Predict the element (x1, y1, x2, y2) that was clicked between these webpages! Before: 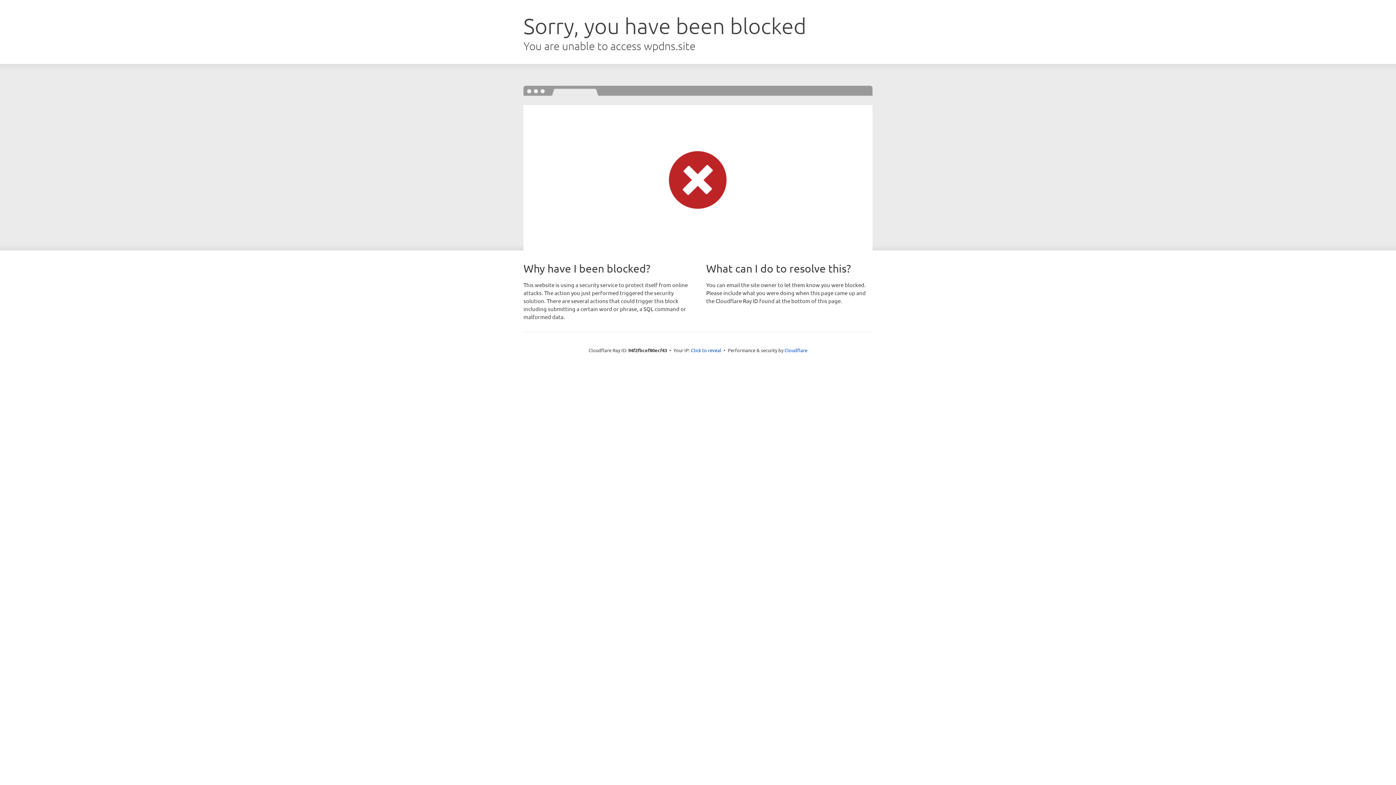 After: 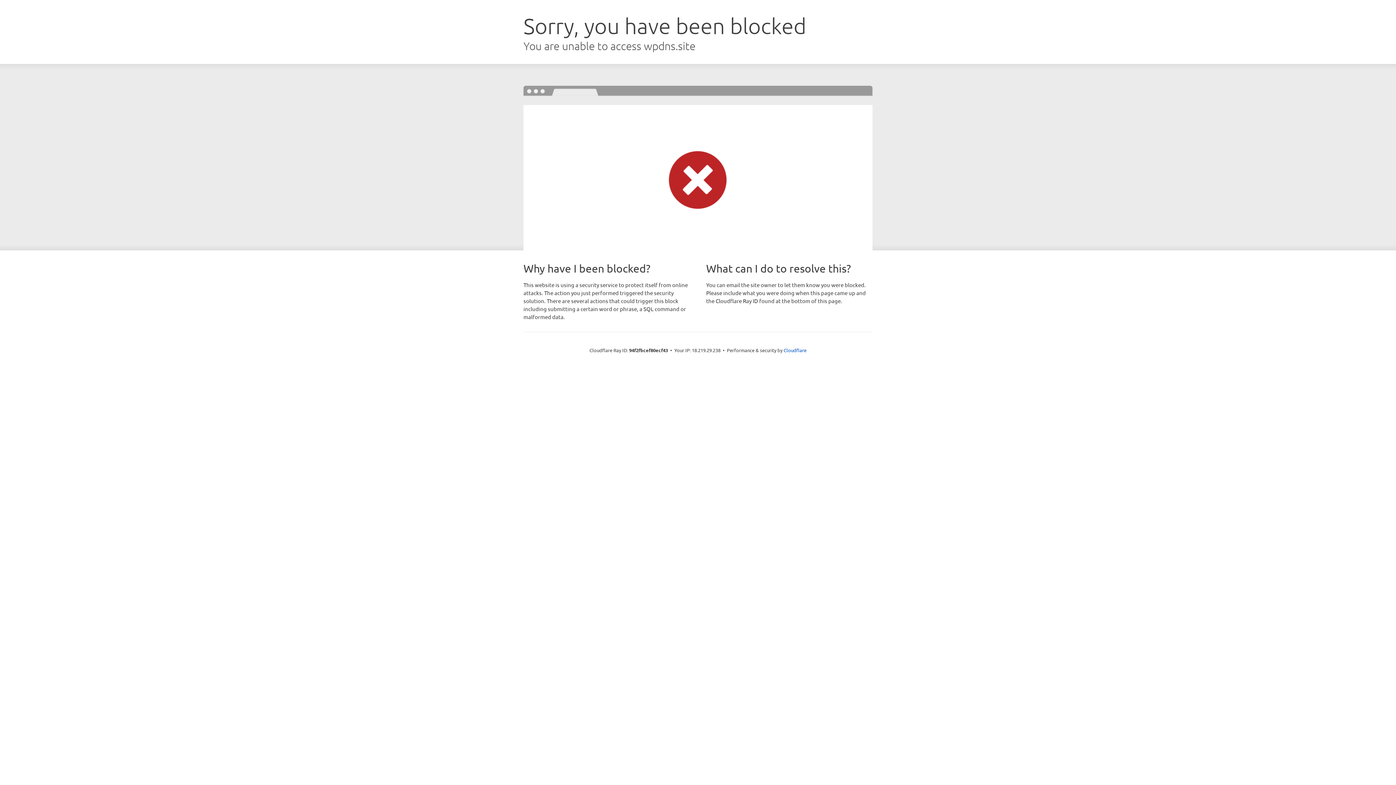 Action: label: Click to reveal bbox: (691, 346, 721, 353)